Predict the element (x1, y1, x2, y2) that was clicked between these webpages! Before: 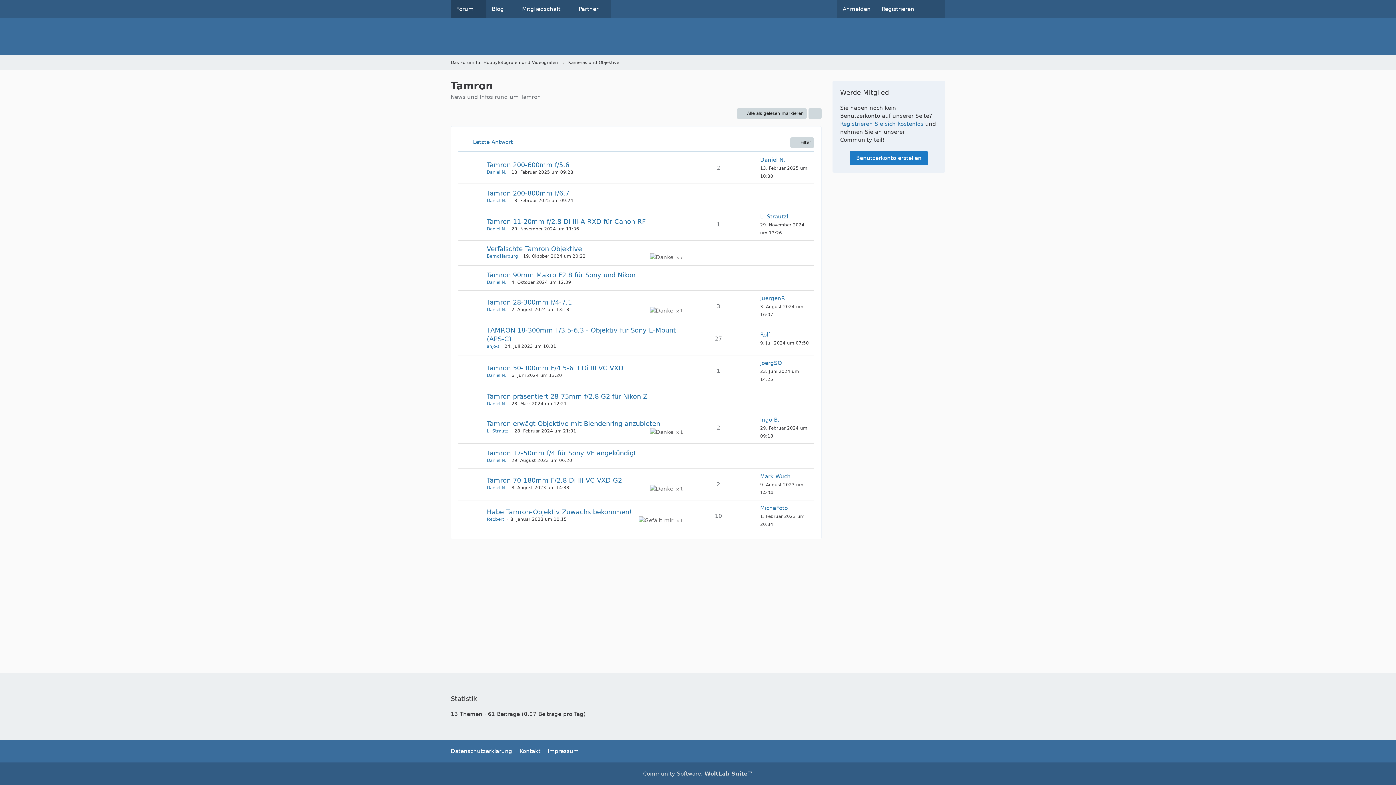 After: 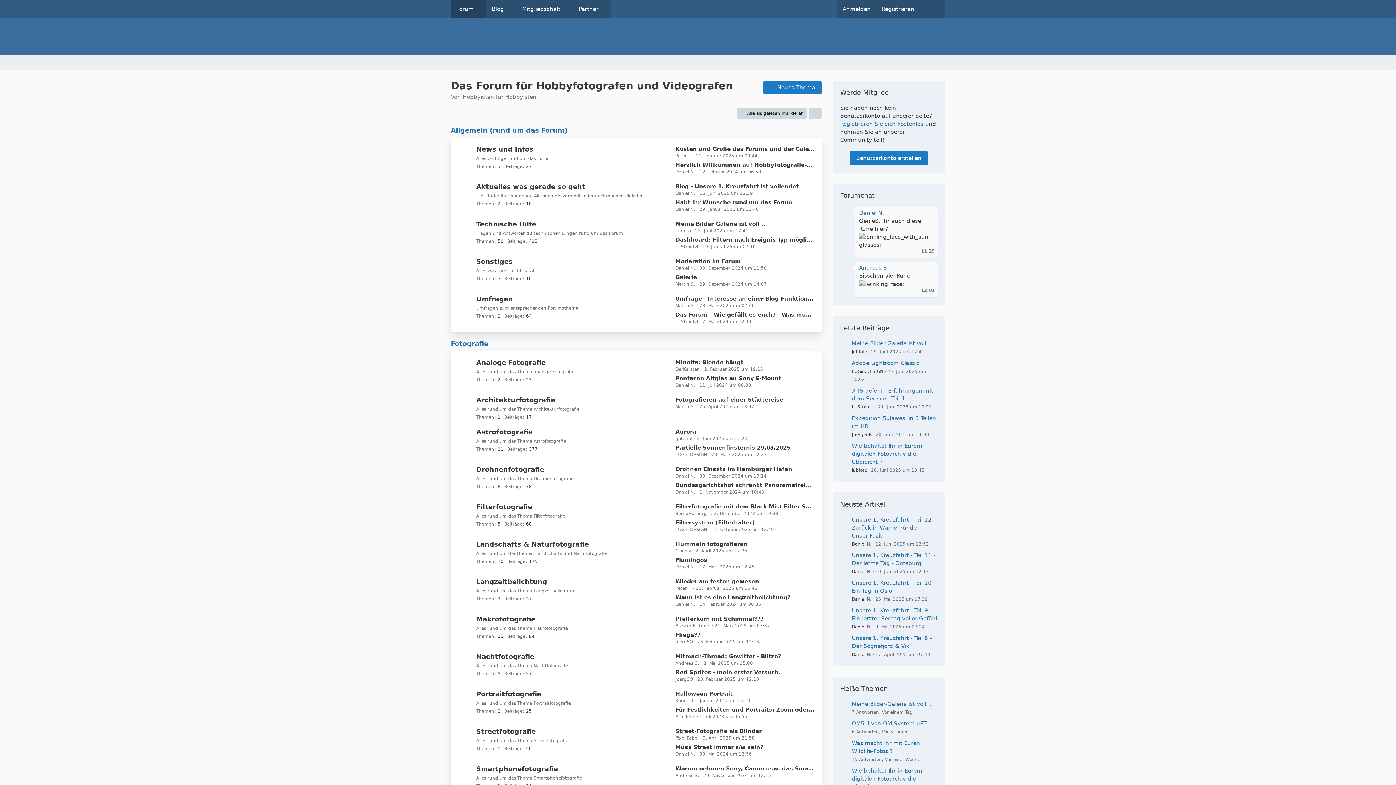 Action: label: Das Forum für Hobbyfotografen und Videografen bbox: (450, 59, 558, 65)